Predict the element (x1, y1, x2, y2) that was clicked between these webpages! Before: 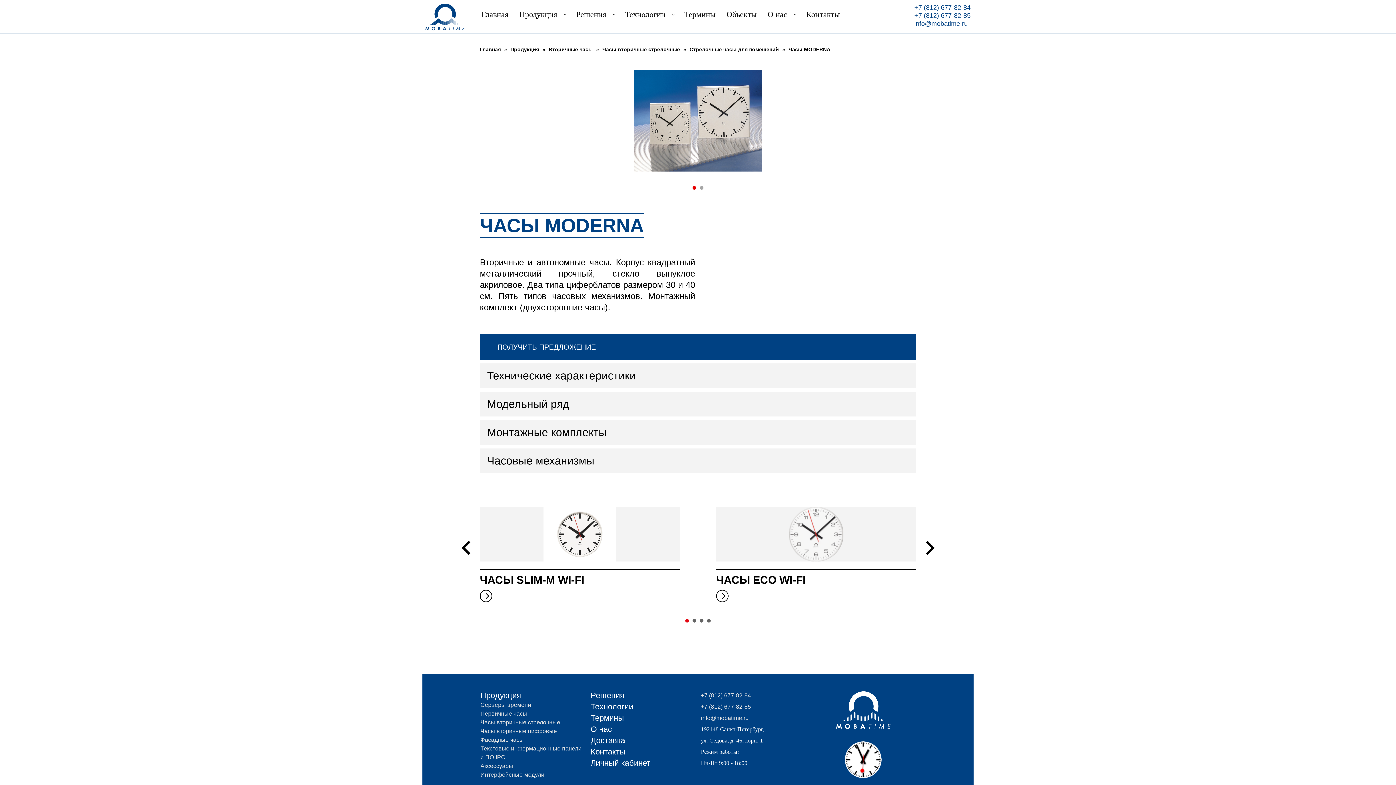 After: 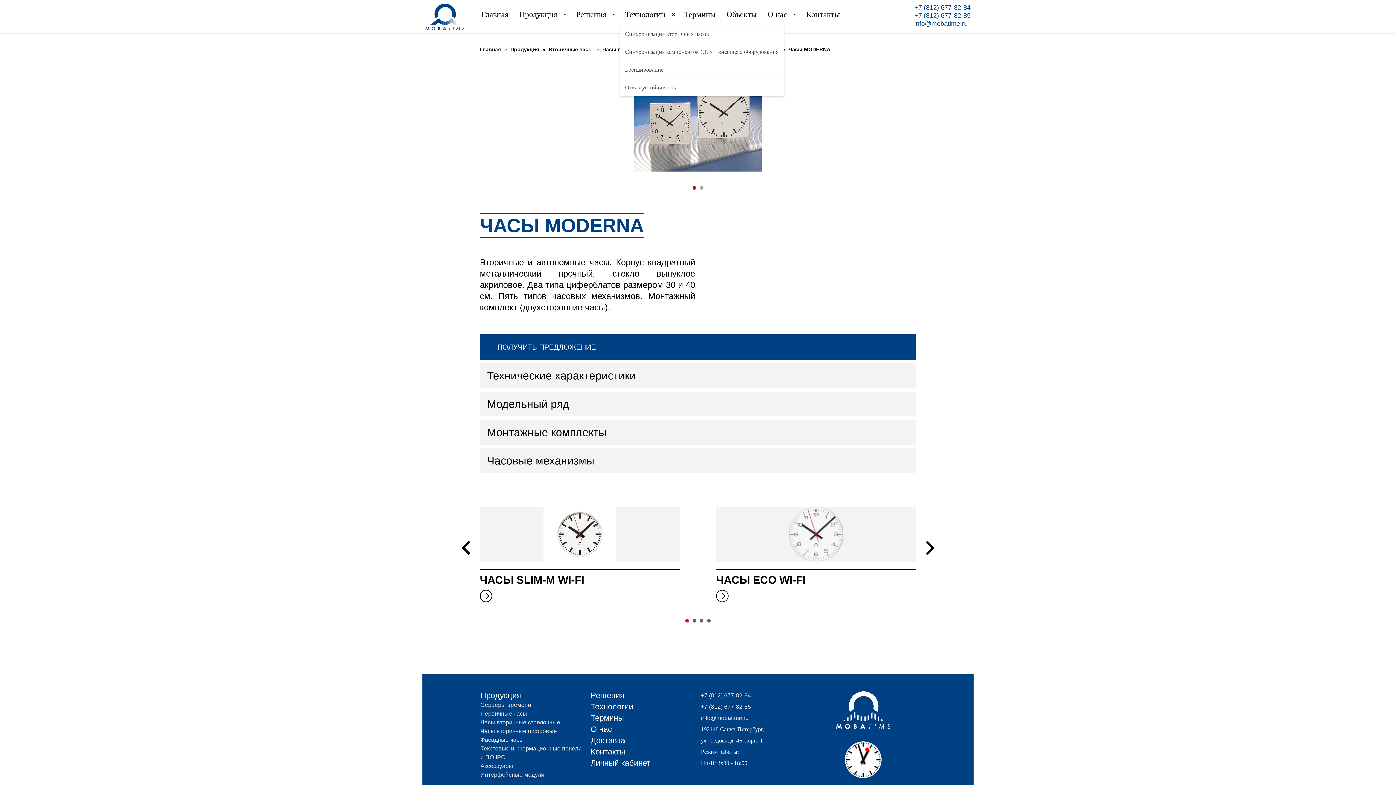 Action: label: Технологии bbox: (619, 3, 679, 25)